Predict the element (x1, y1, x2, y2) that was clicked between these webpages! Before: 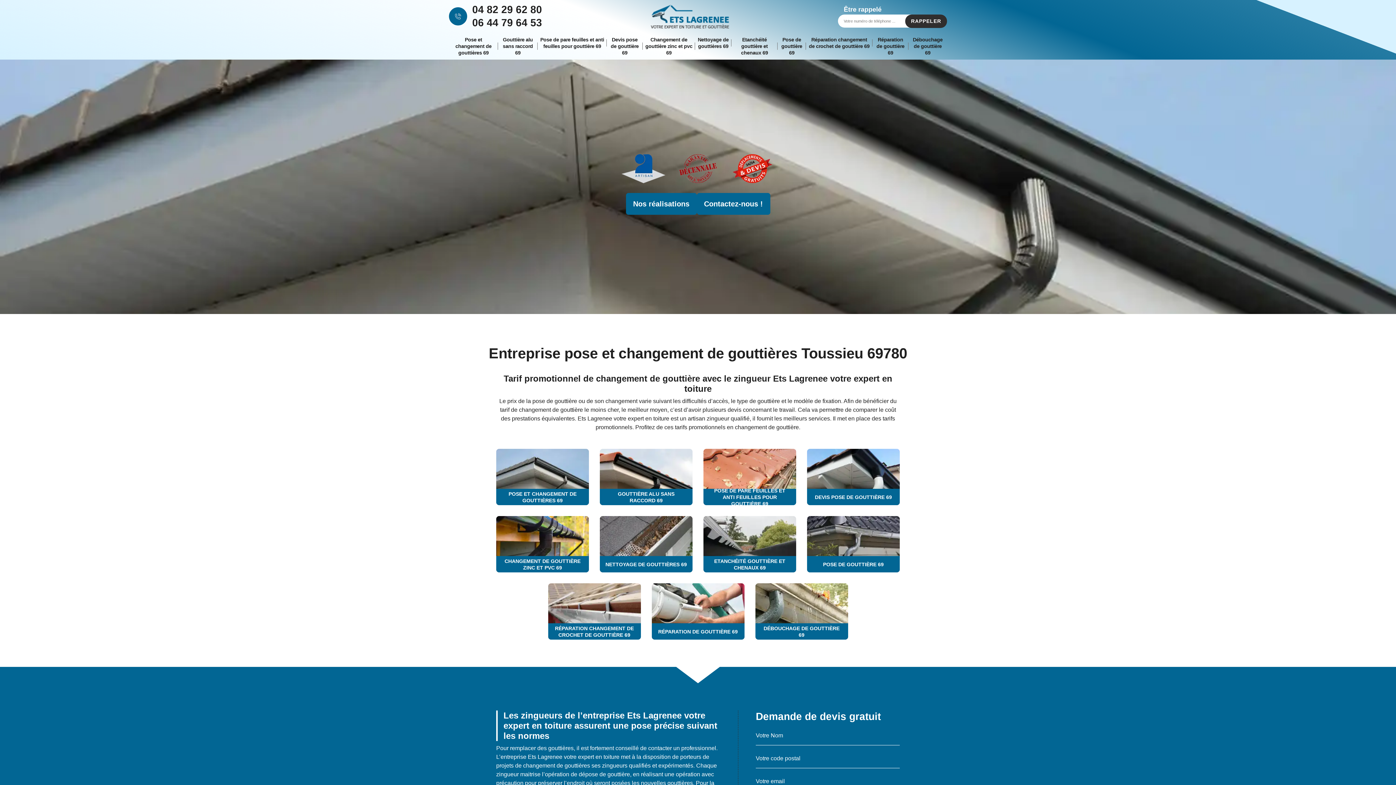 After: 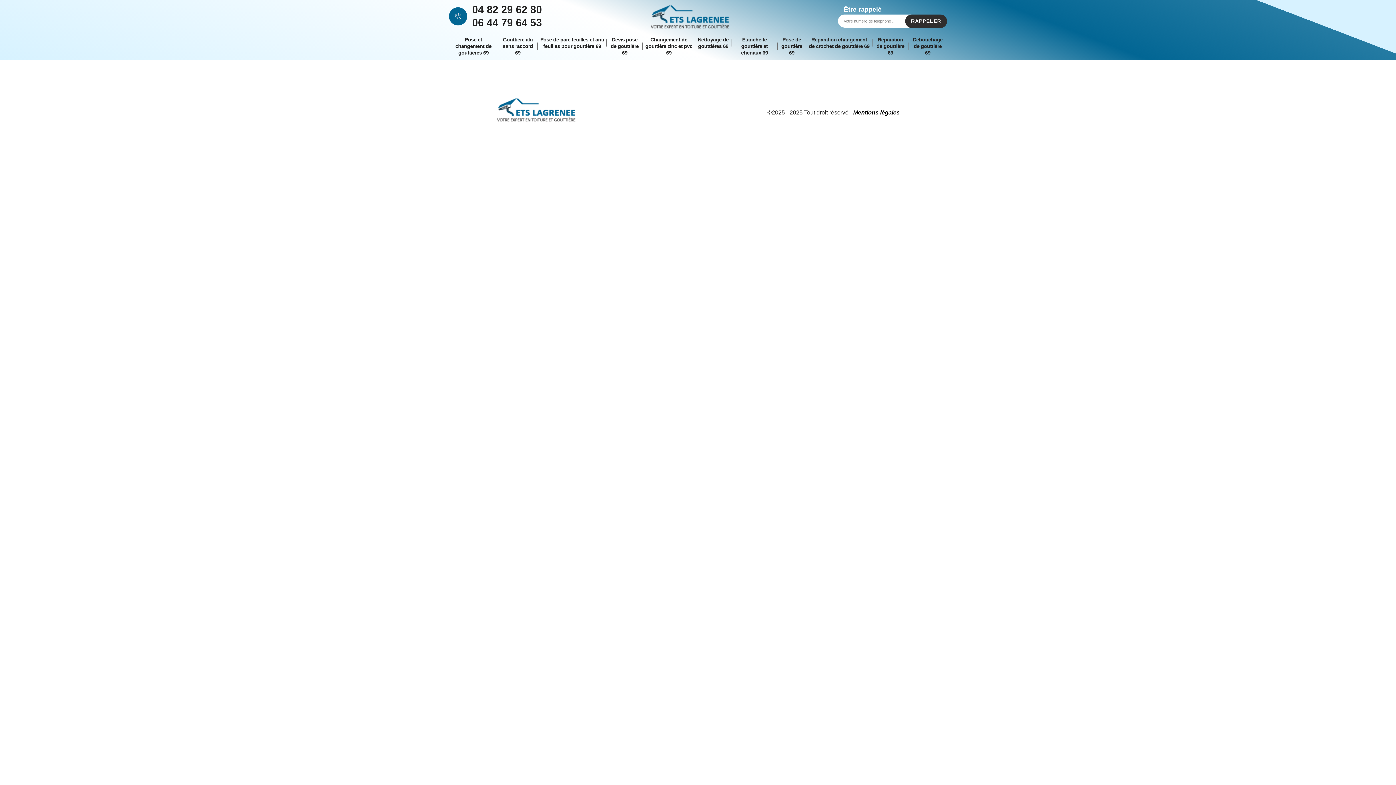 Action: label: Nos réalisations bbox: (626, 193, 696, 214)